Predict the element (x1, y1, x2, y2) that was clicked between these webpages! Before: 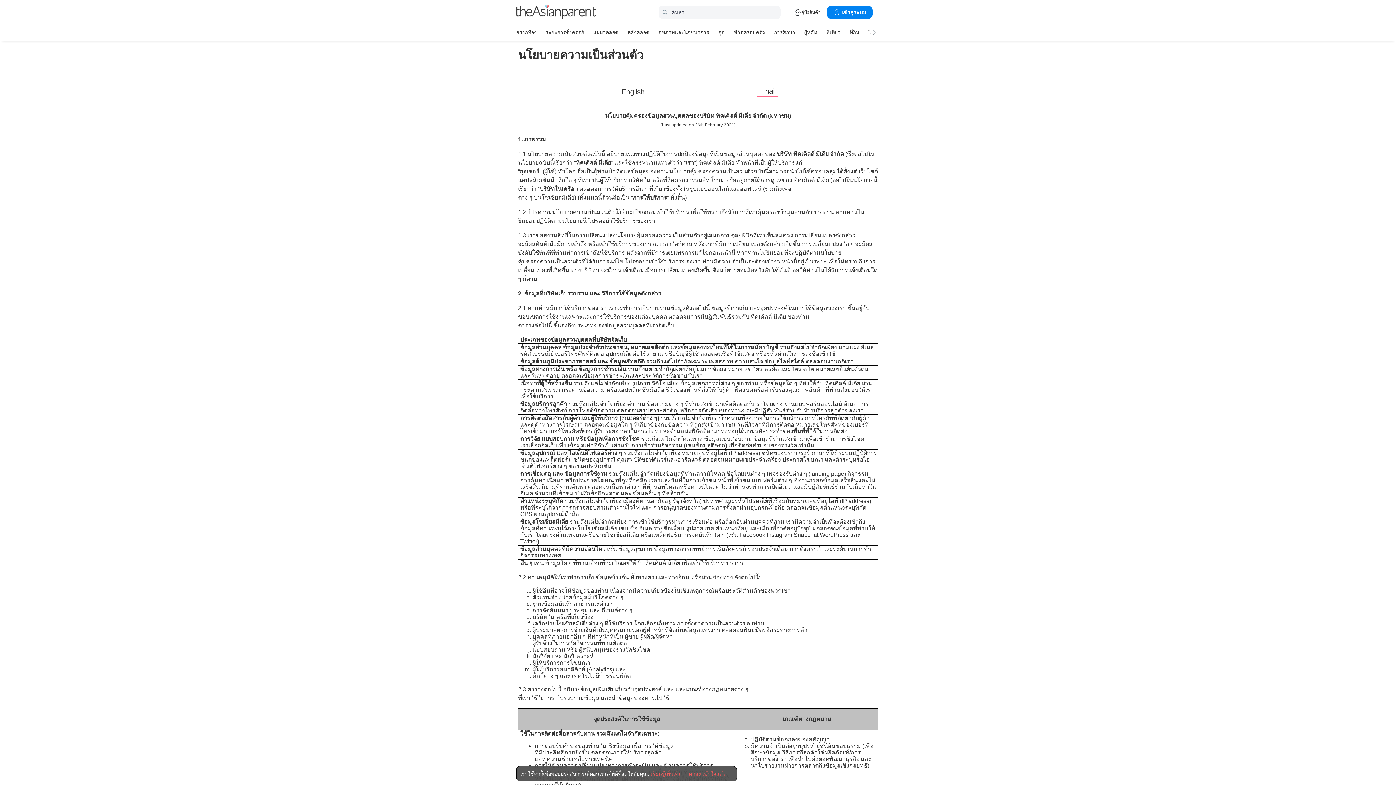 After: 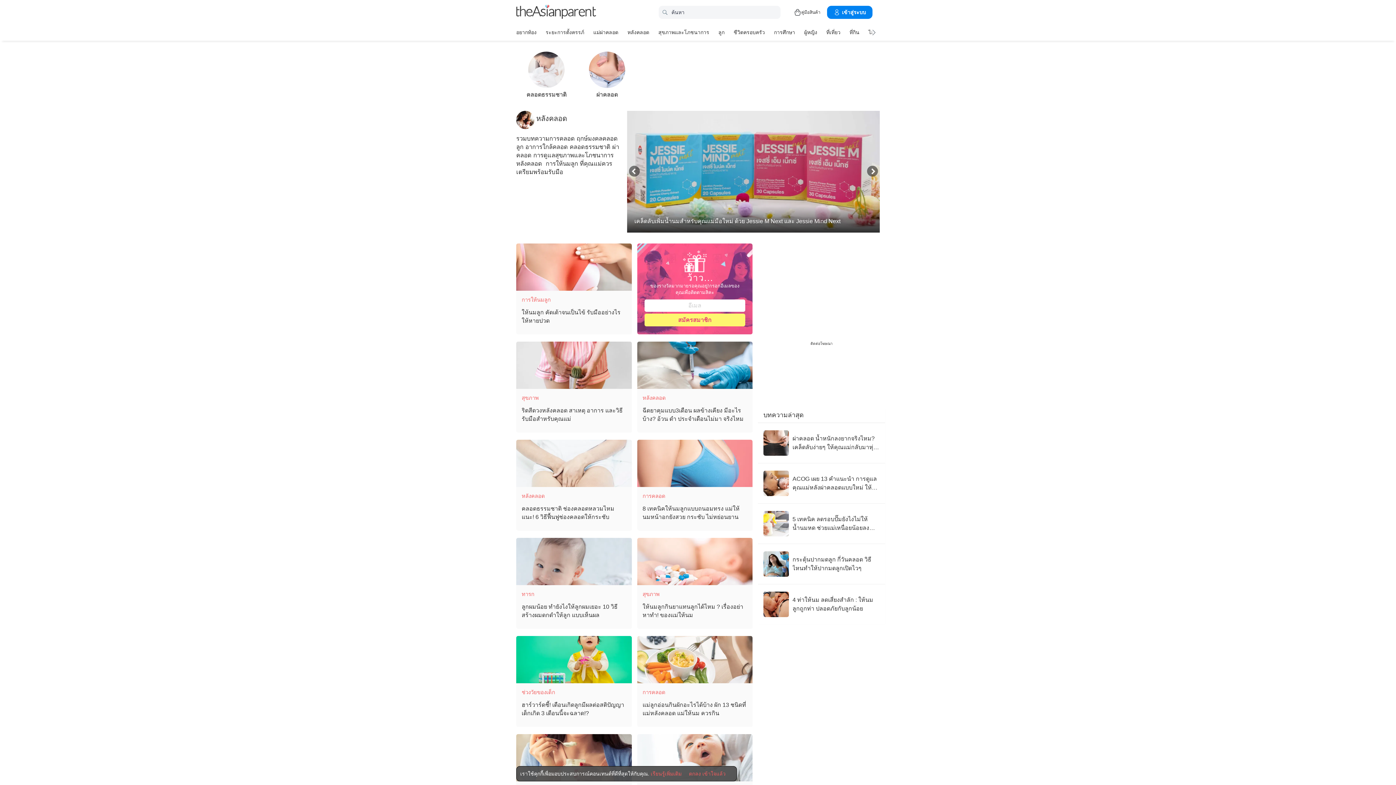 Action: label: หลังคลอด bbox: (627, 26, 649, 37)